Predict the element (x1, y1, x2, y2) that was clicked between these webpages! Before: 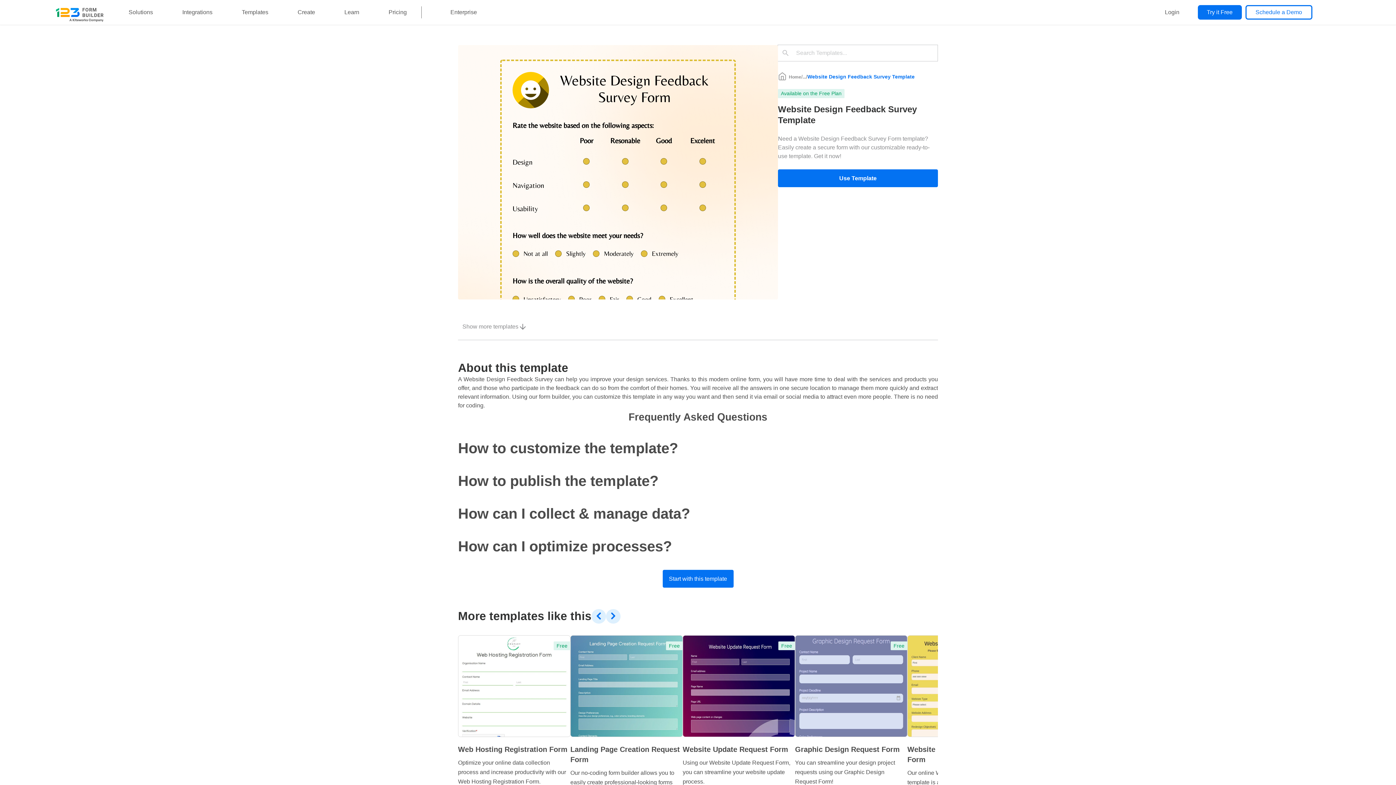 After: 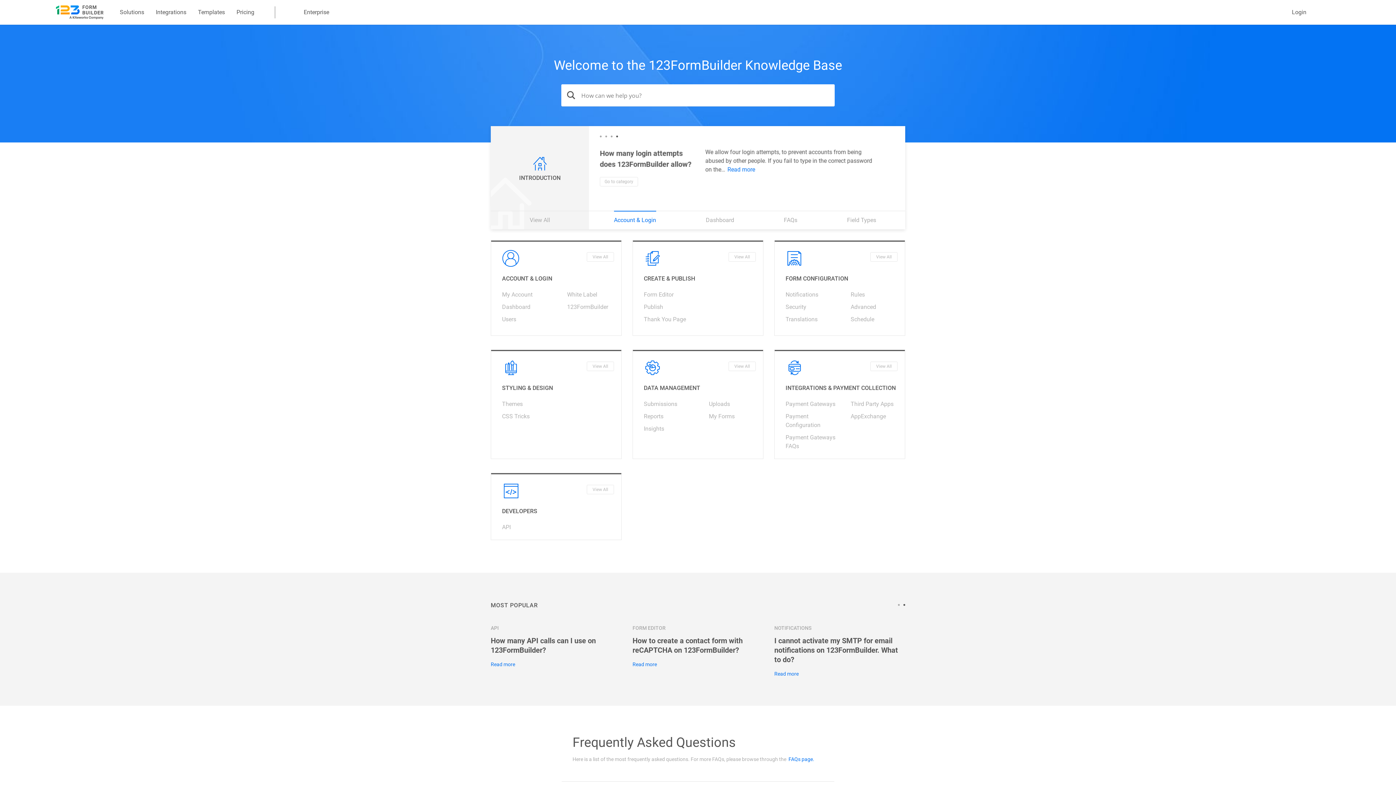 Action: bbox: (329, 0, 374, 24) label: Learn